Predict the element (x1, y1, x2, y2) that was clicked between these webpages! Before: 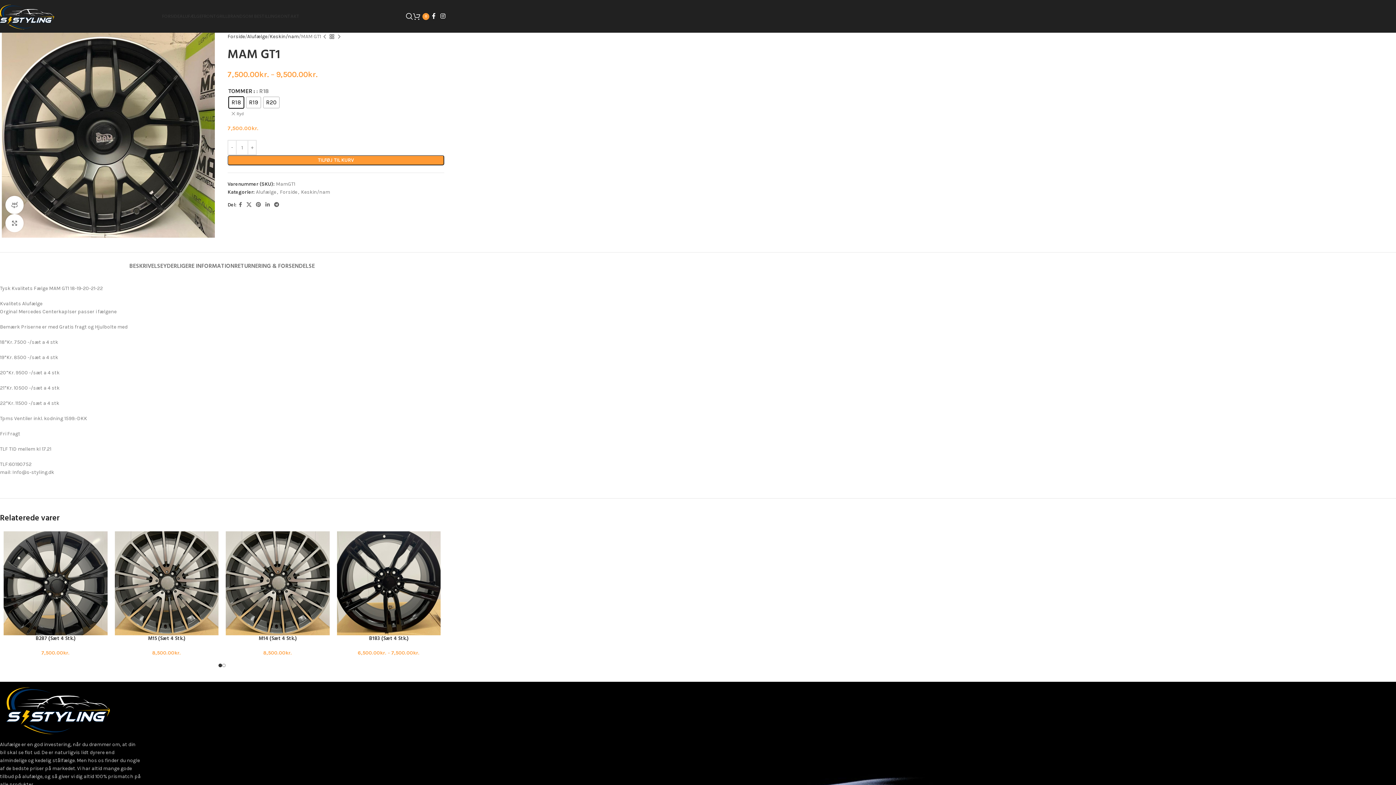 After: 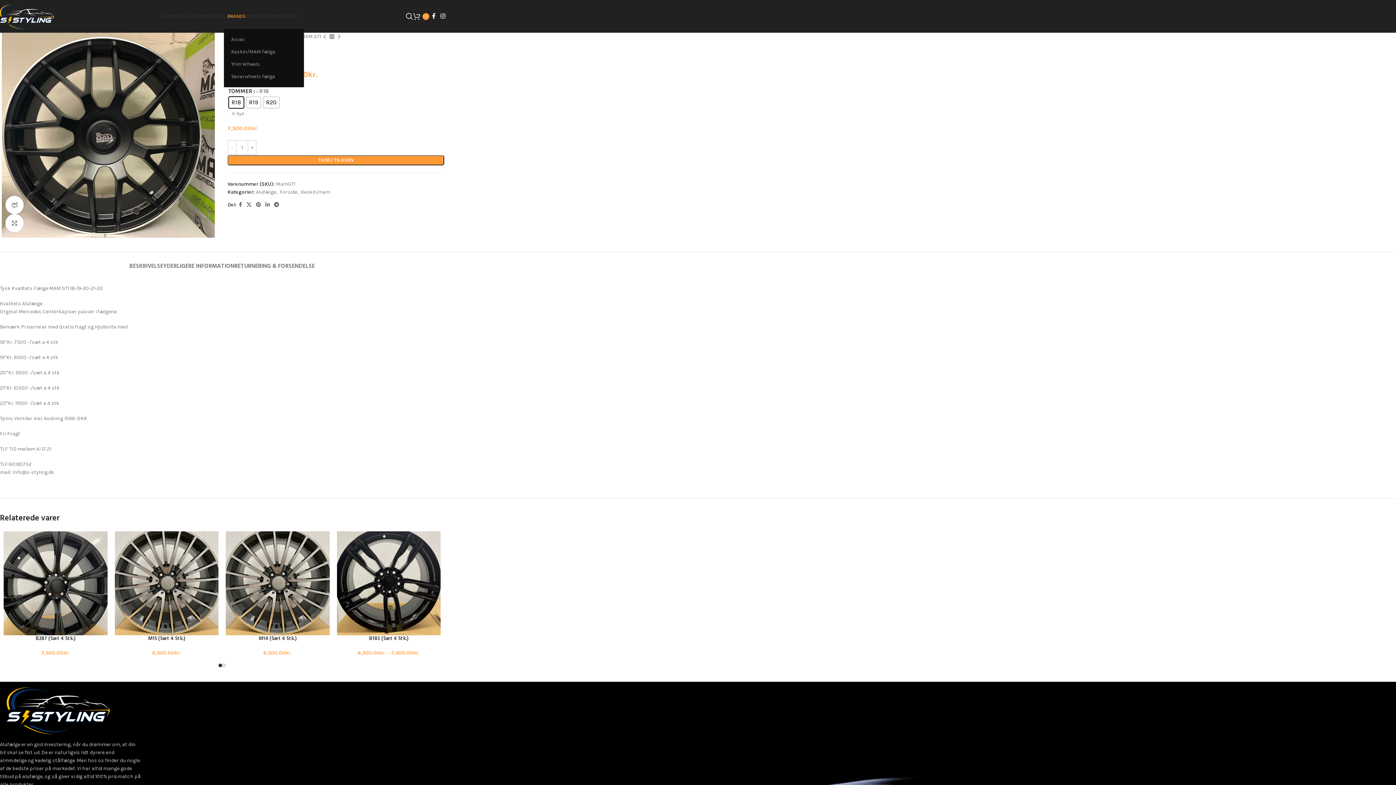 Action: label: BRANDS bbox: (227, 9, 245, 23)